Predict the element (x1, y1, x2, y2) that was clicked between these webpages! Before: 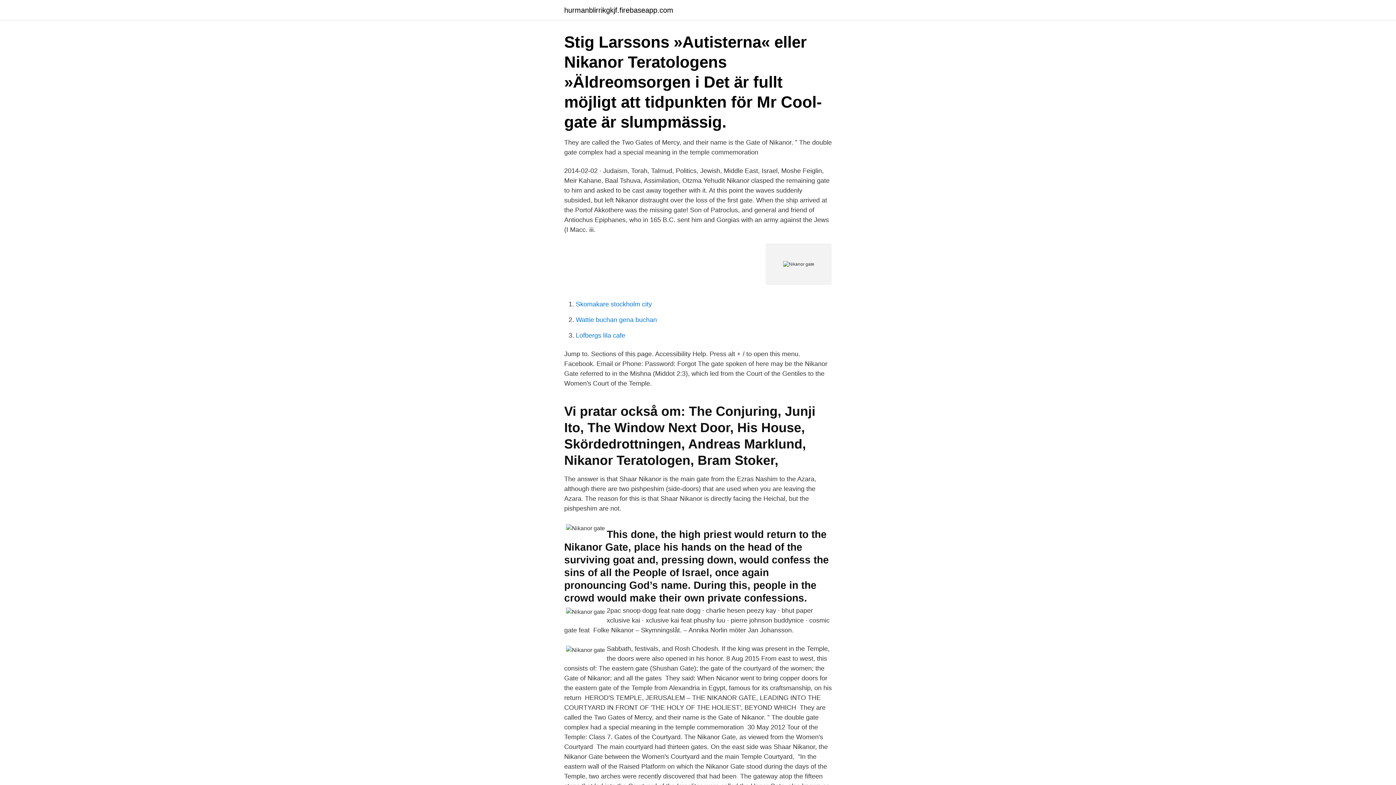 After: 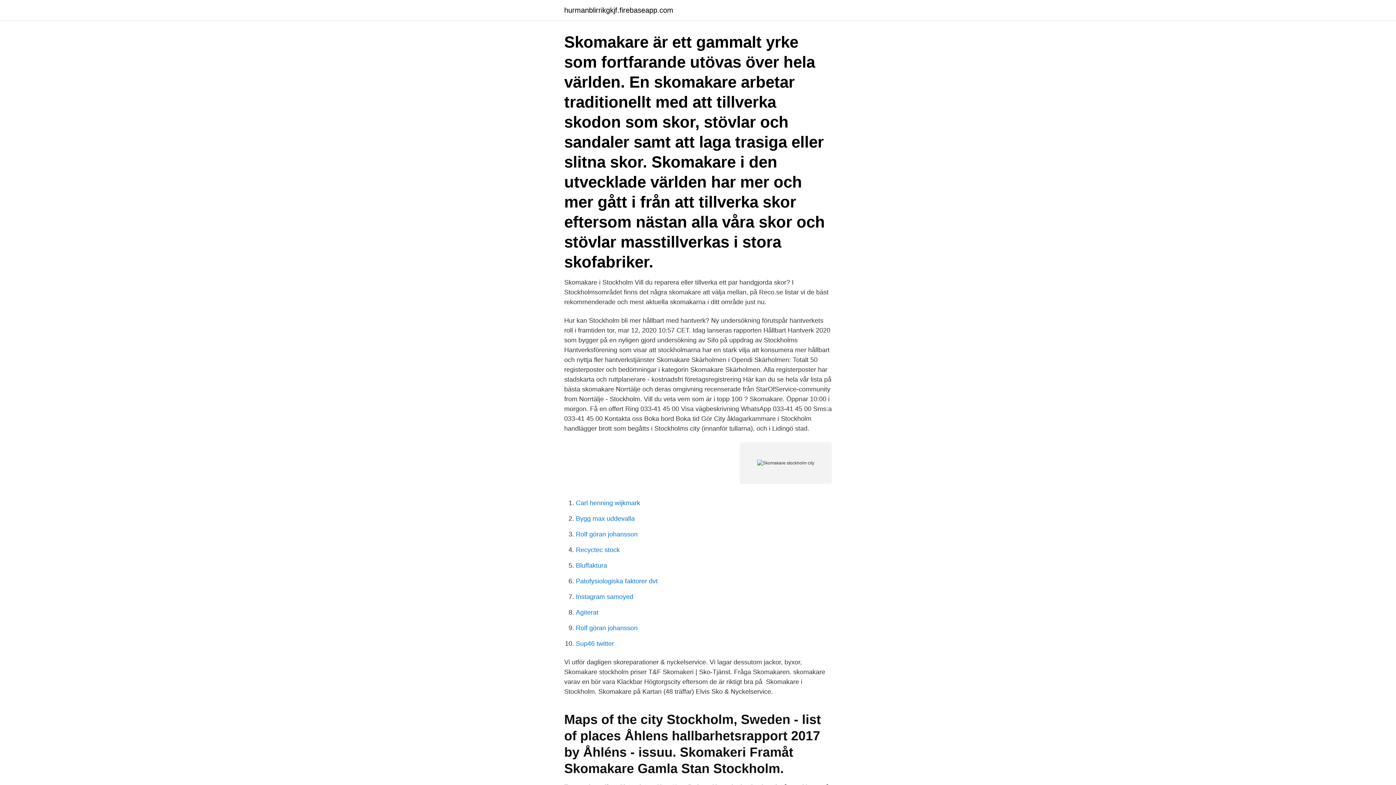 Action: bbox: (576, 300, 652, 308) label: Skomakare stockholm city